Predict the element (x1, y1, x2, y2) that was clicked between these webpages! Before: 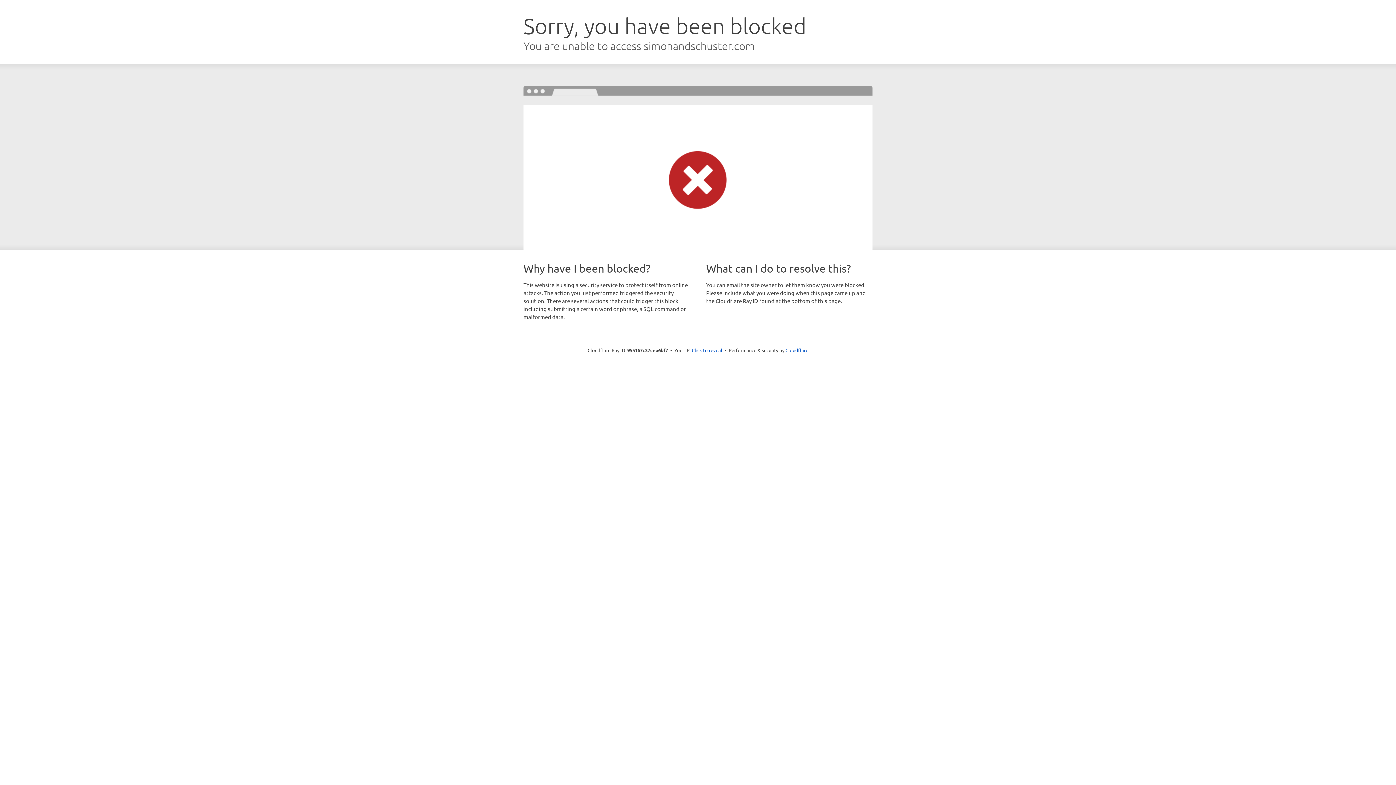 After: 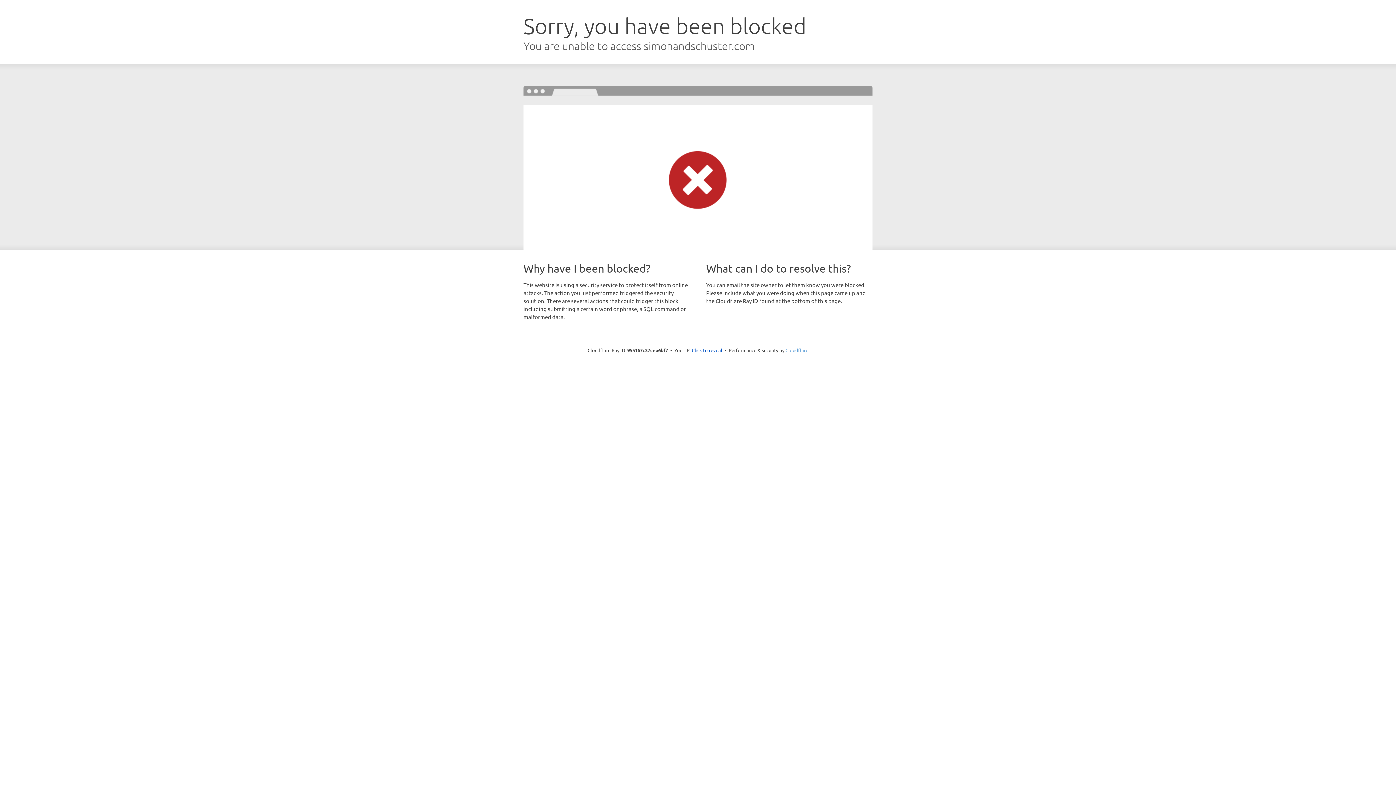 Action: bbox: (785, 347, 808, 353) label: Cloudflare